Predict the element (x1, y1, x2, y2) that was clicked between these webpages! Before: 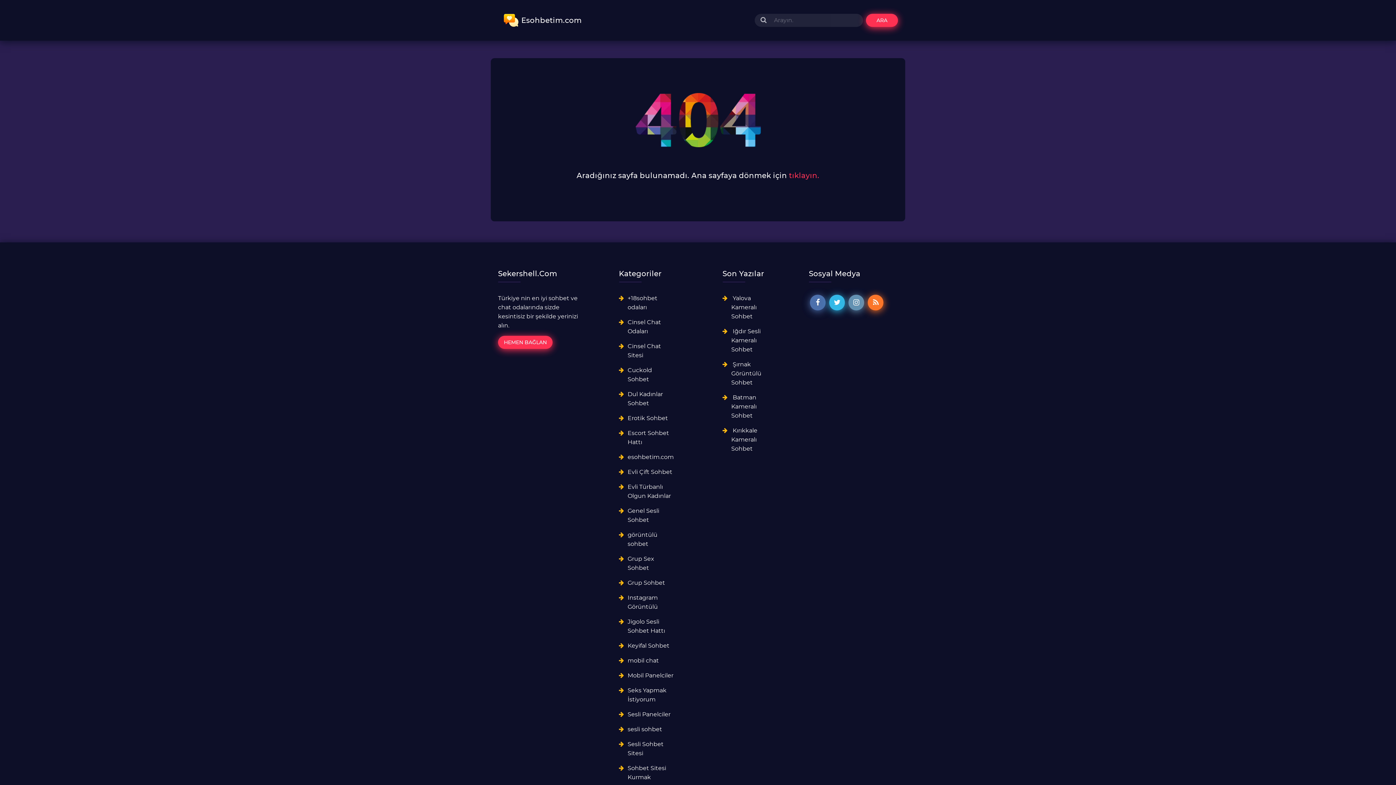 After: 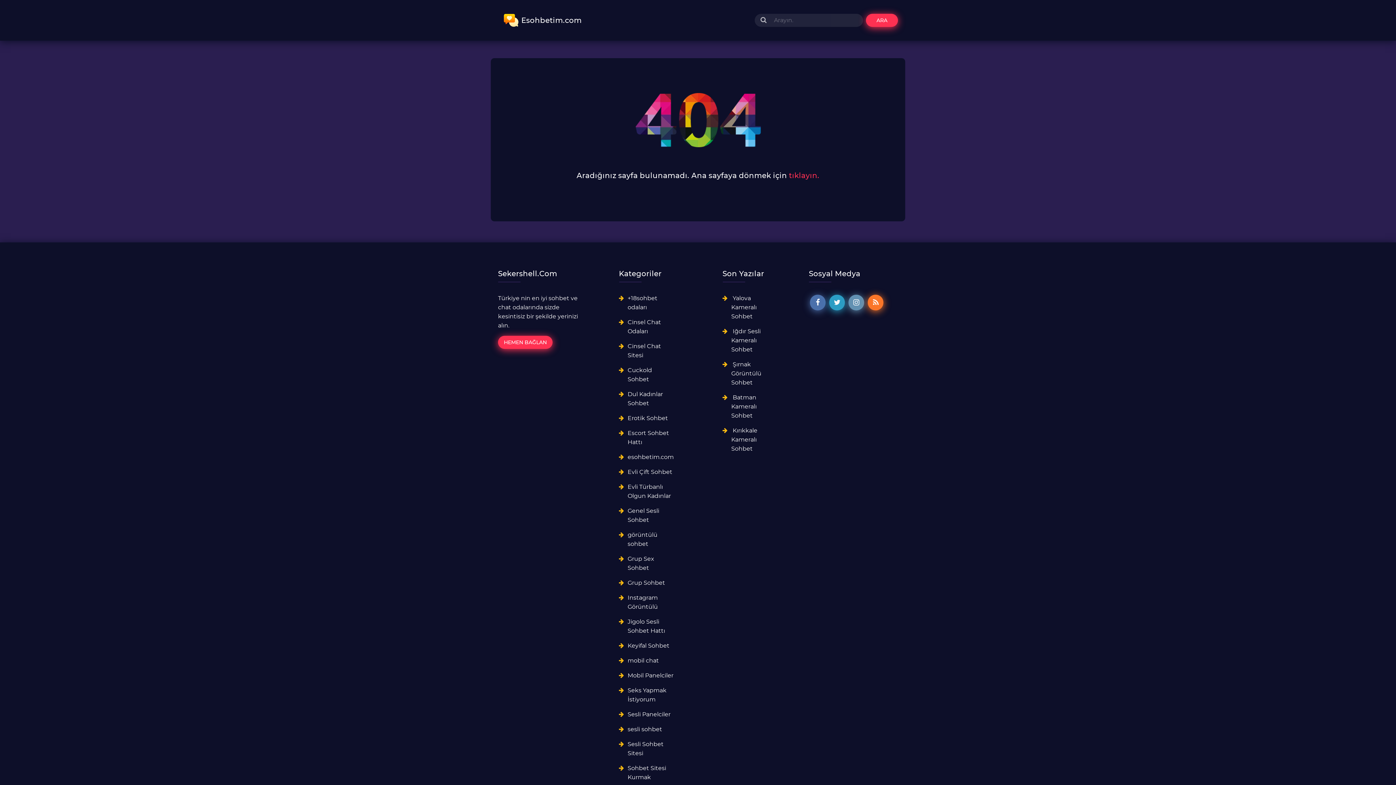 Action: bbox: (829, 294, 845, 310)